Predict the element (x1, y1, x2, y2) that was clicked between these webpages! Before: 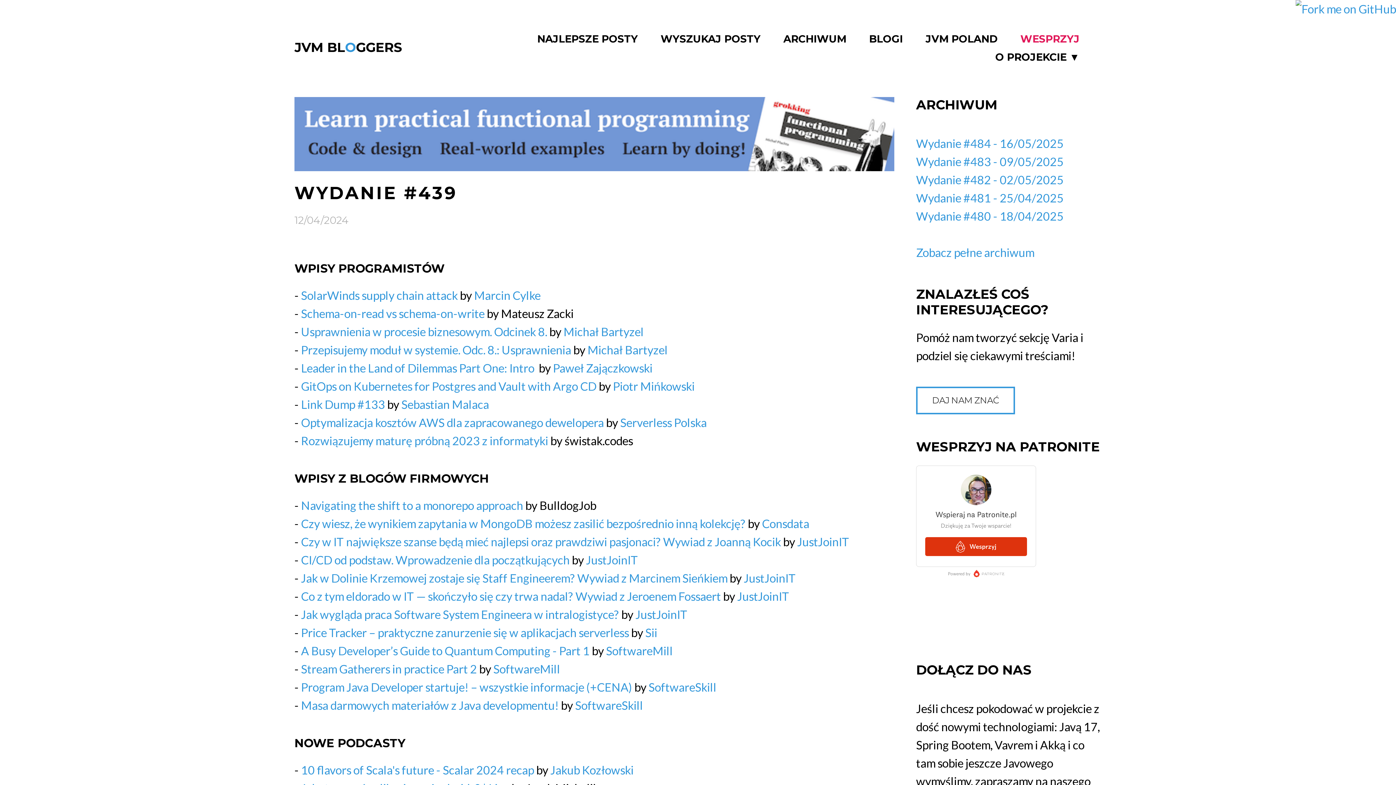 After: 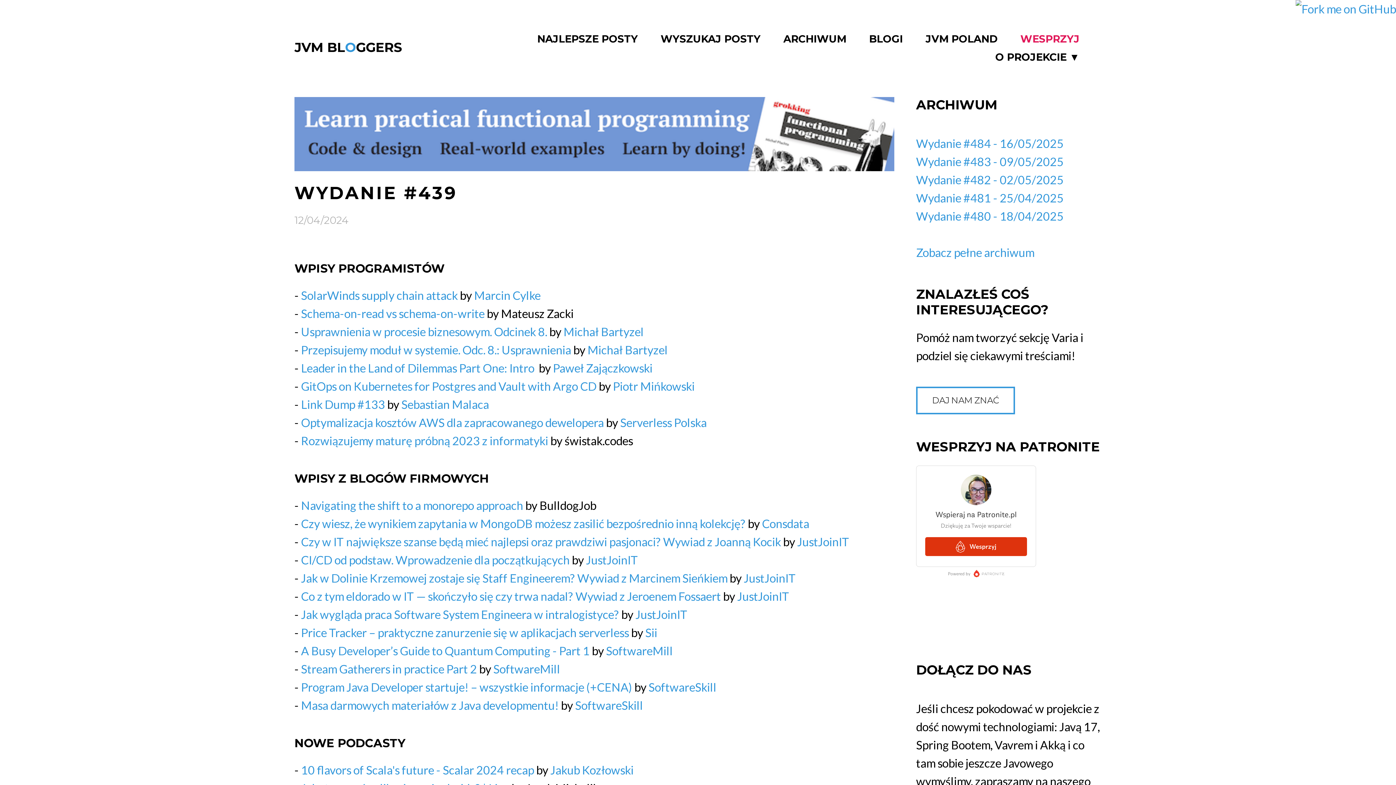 Action: bbox: (301, 342, 571, 357) label: Przepisujemy moduł w systemie. Odc. 8.: Usprawnienia